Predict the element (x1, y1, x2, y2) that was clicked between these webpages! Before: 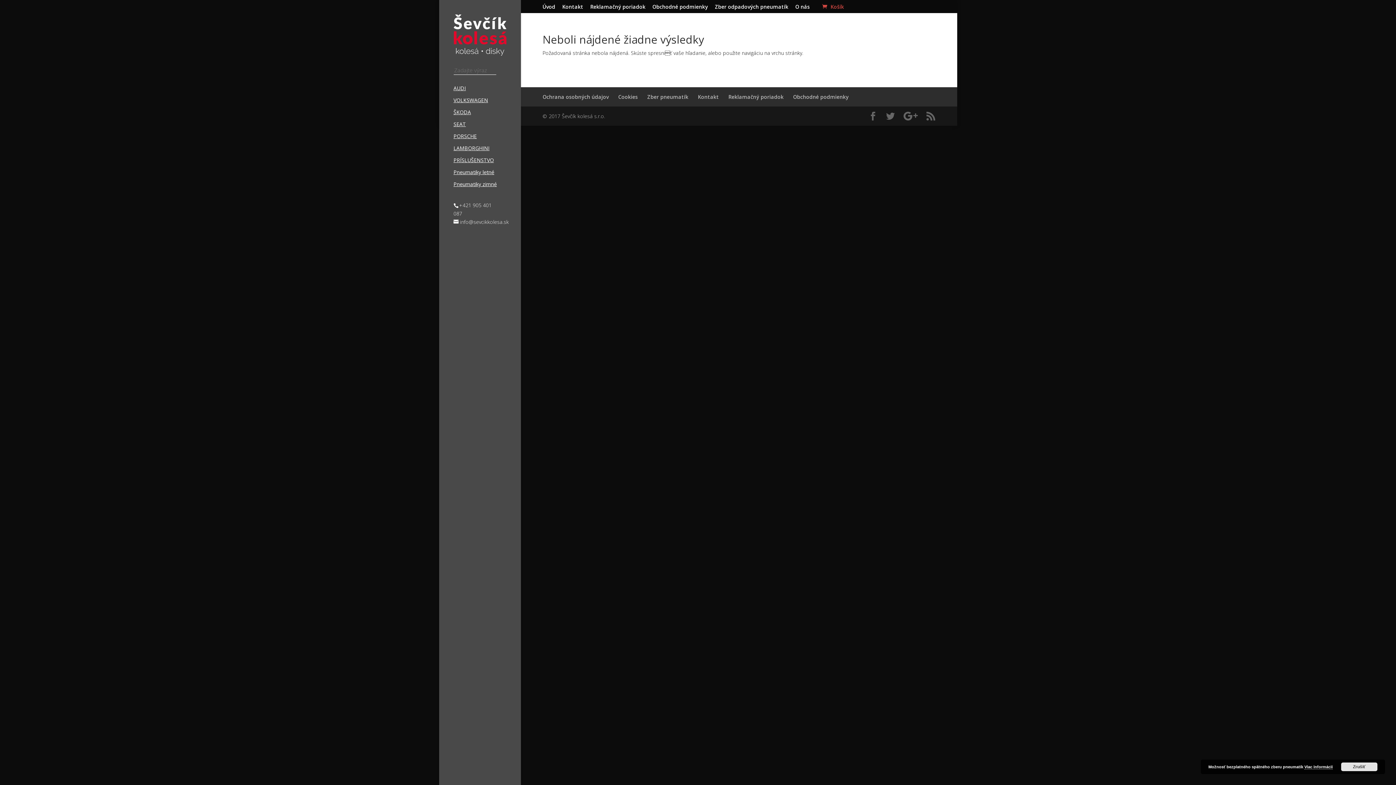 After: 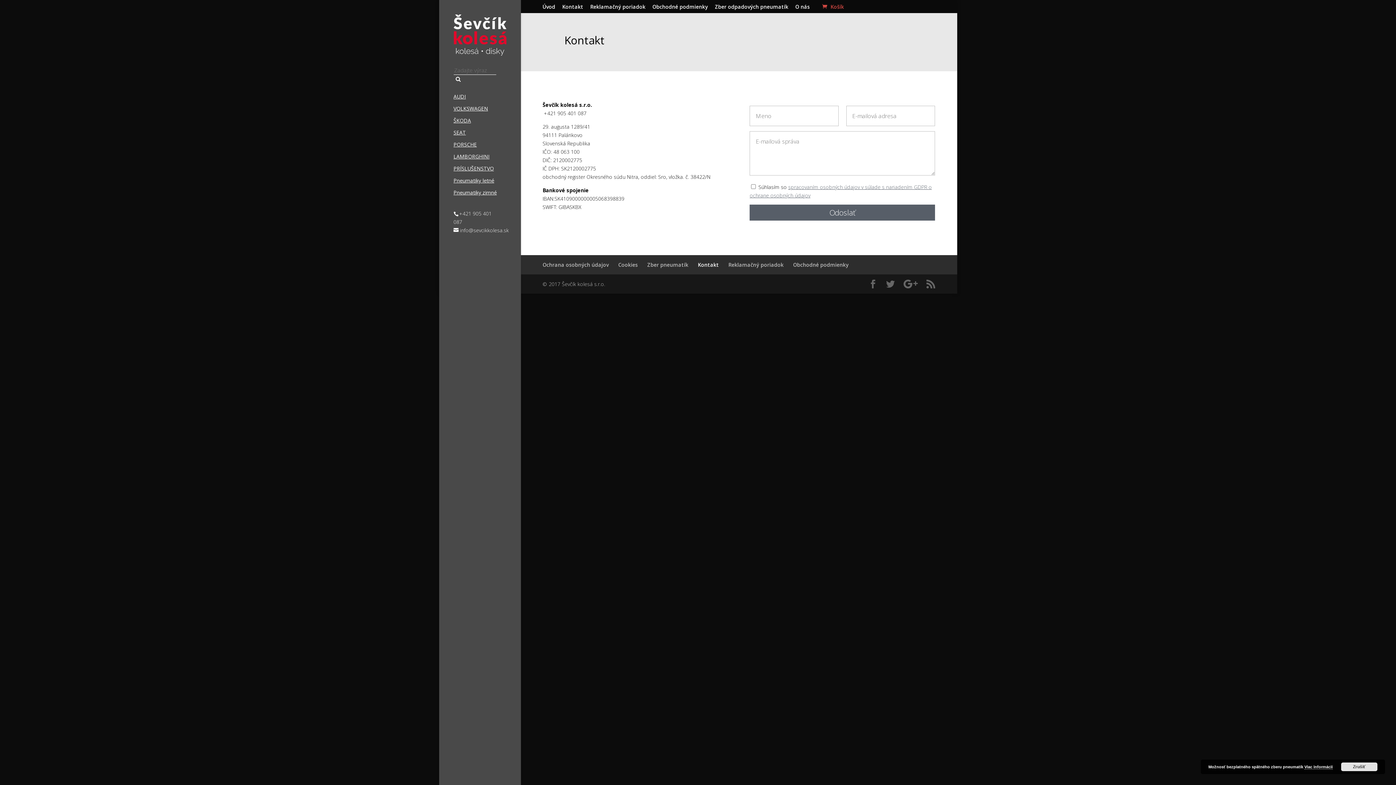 Action: bbox: (562, 4, 583, 13) label: Kontakt